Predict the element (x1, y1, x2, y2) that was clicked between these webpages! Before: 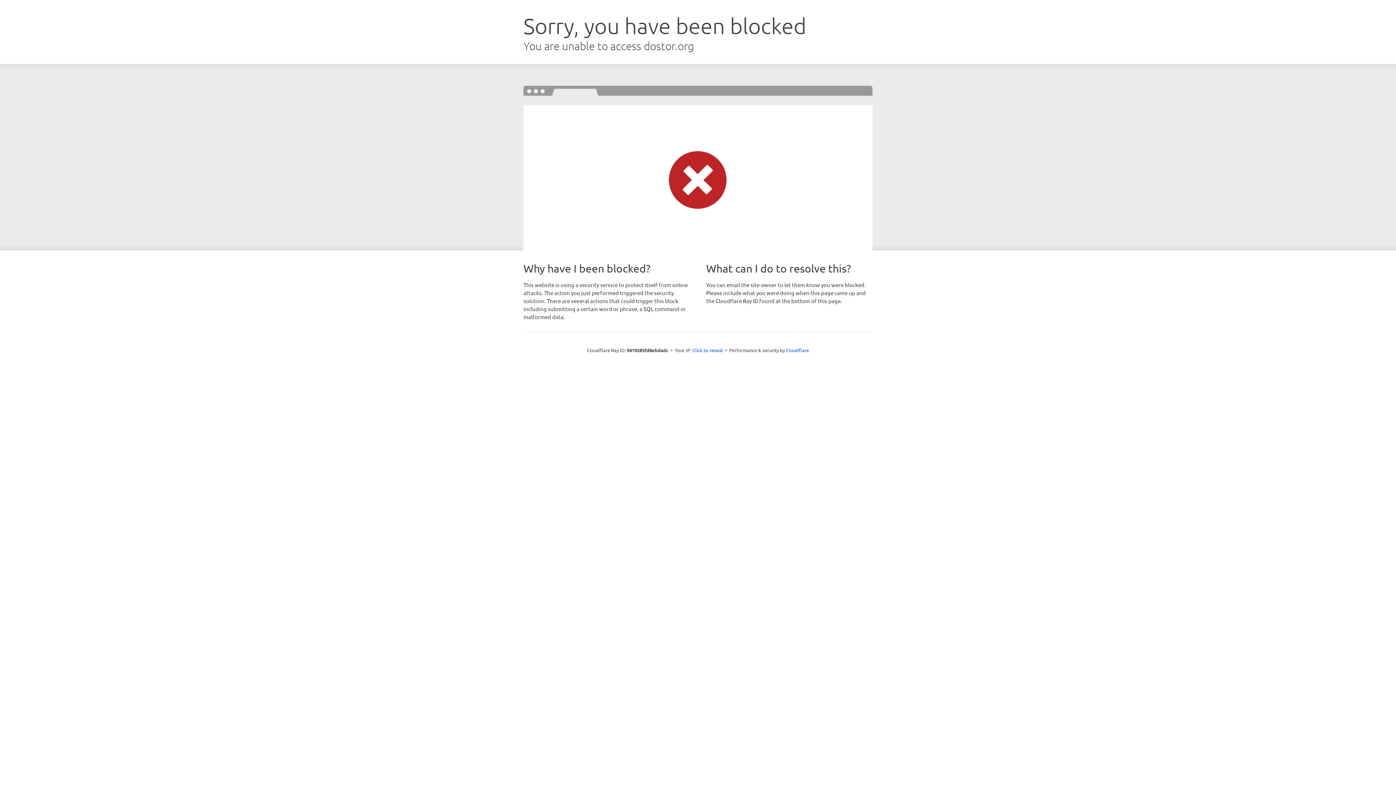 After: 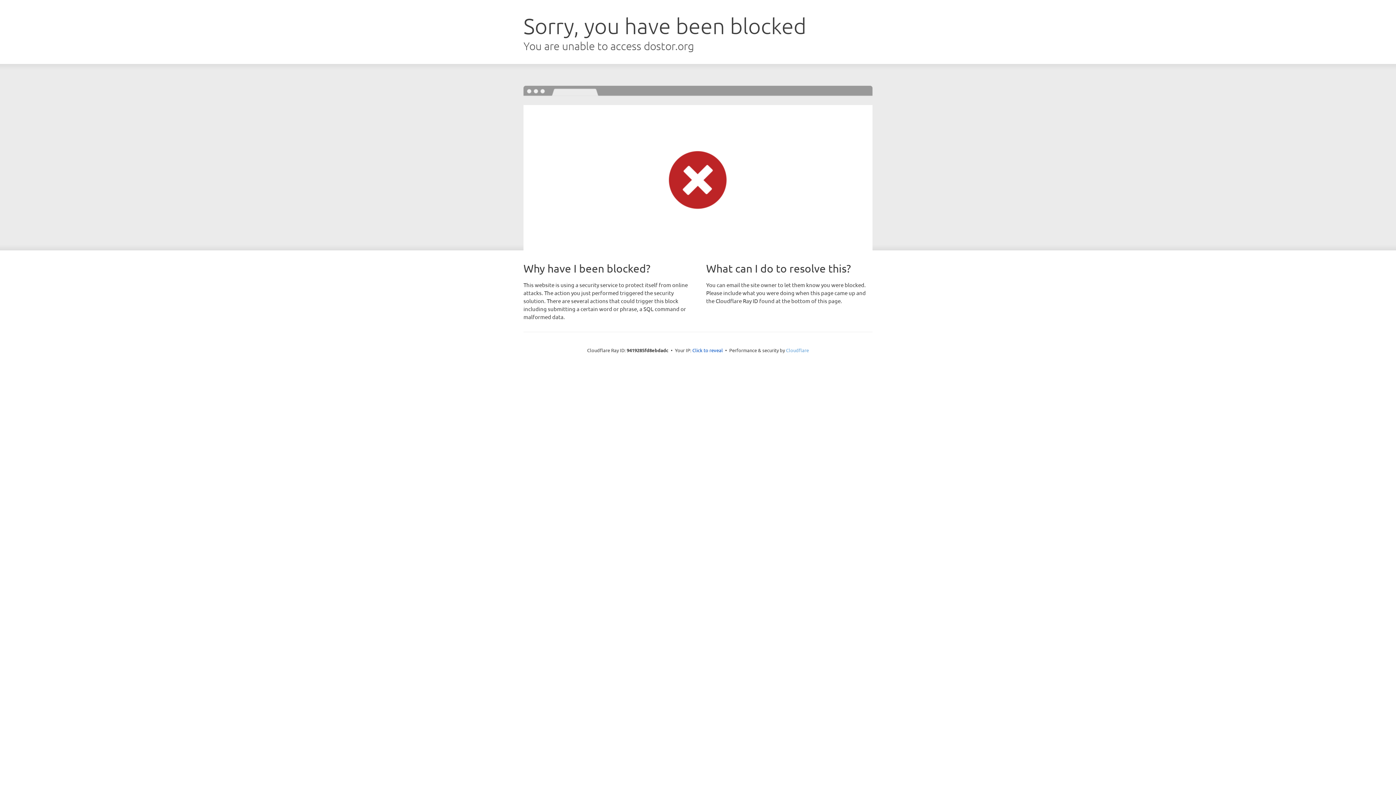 Action: bbox: (786, 347, 809, 353) label: Cloudflare